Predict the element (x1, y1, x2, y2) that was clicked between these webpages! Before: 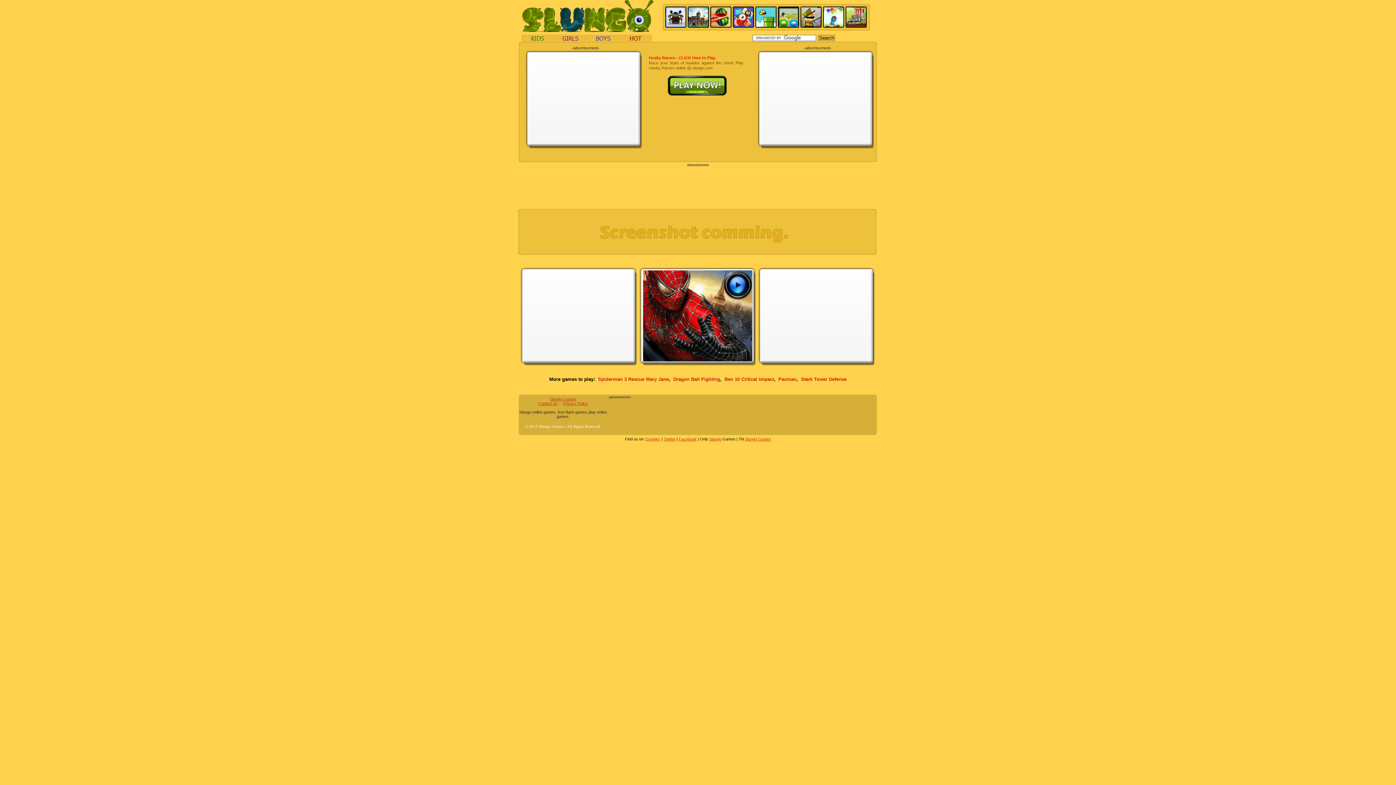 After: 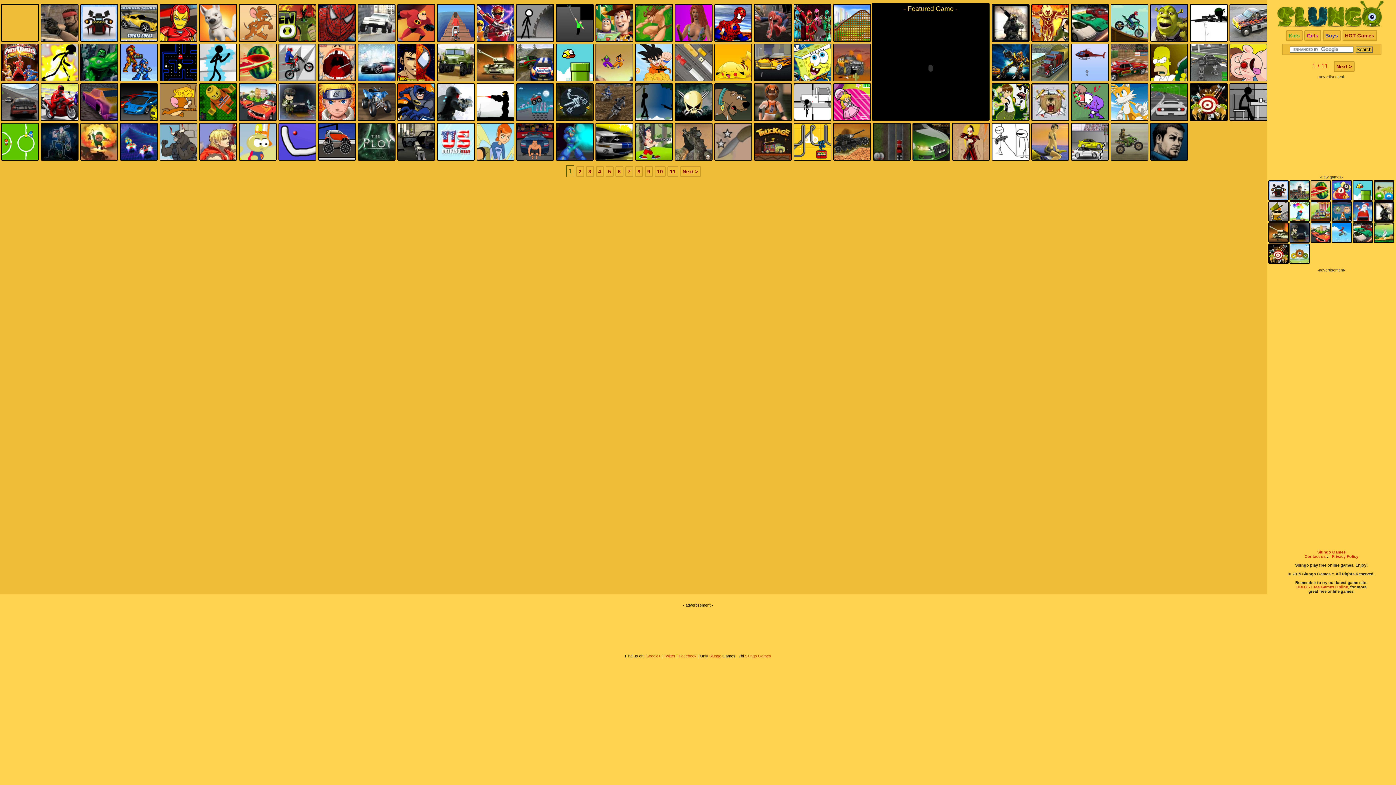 Action: bbox: (587, 34, 619, 38)